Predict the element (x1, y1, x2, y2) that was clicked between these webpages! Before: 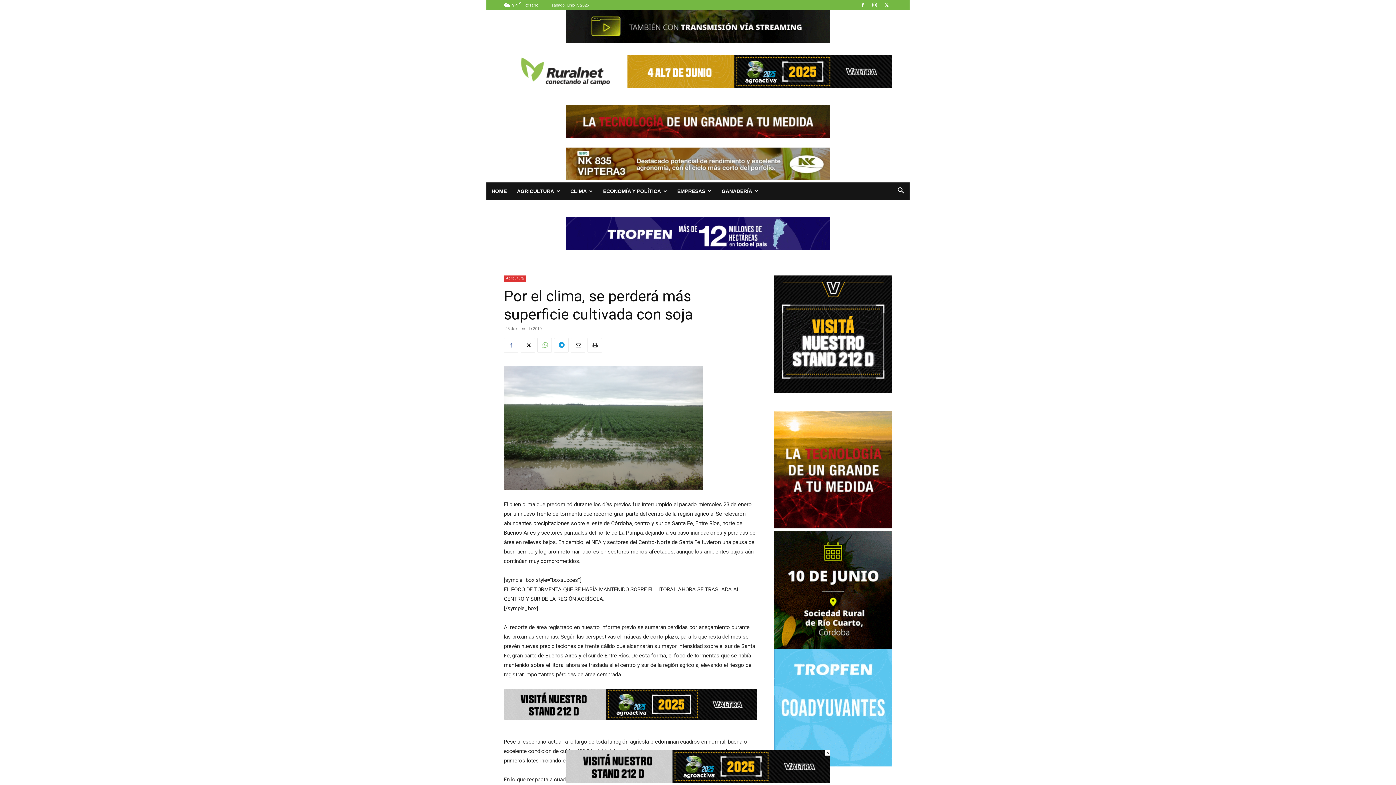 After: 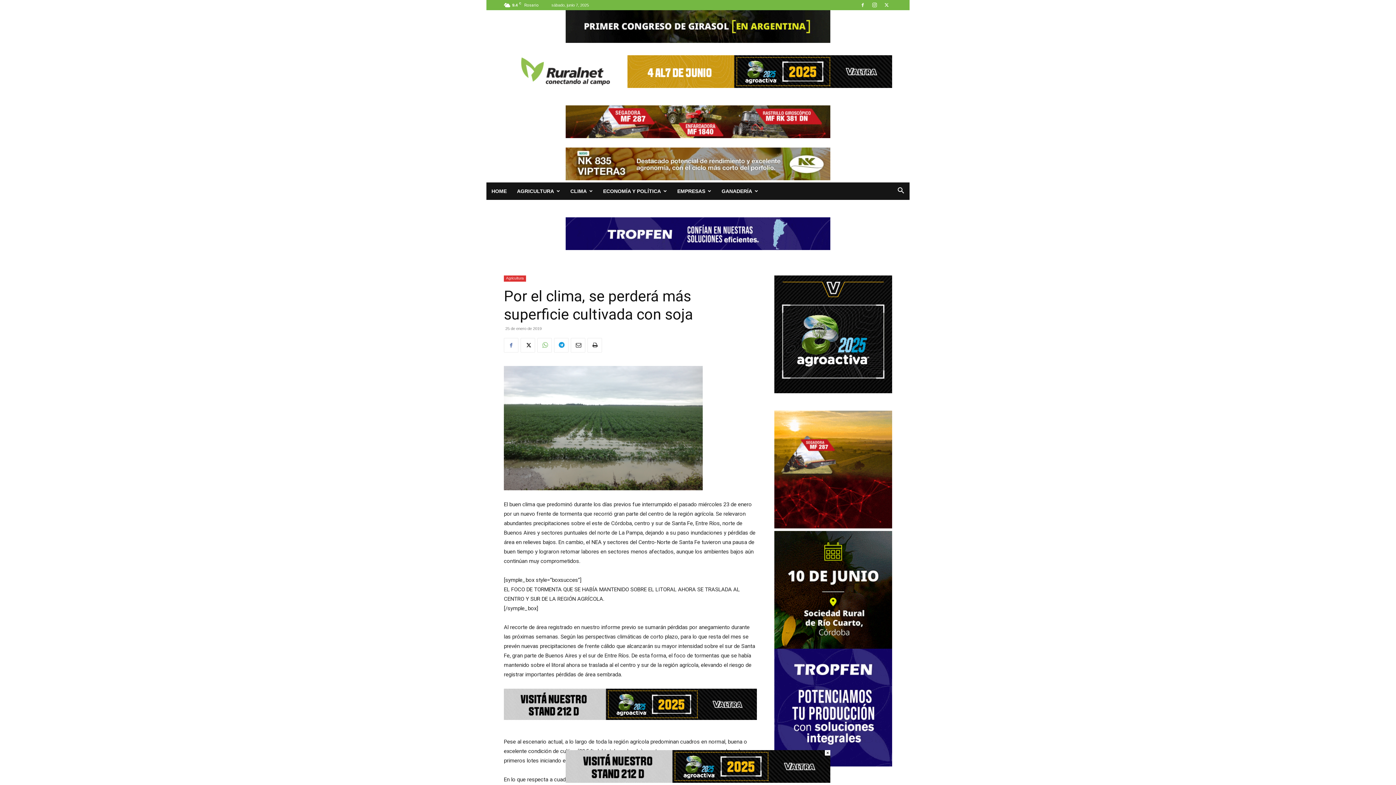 Action: bbox: (565, 103, 830, 109)